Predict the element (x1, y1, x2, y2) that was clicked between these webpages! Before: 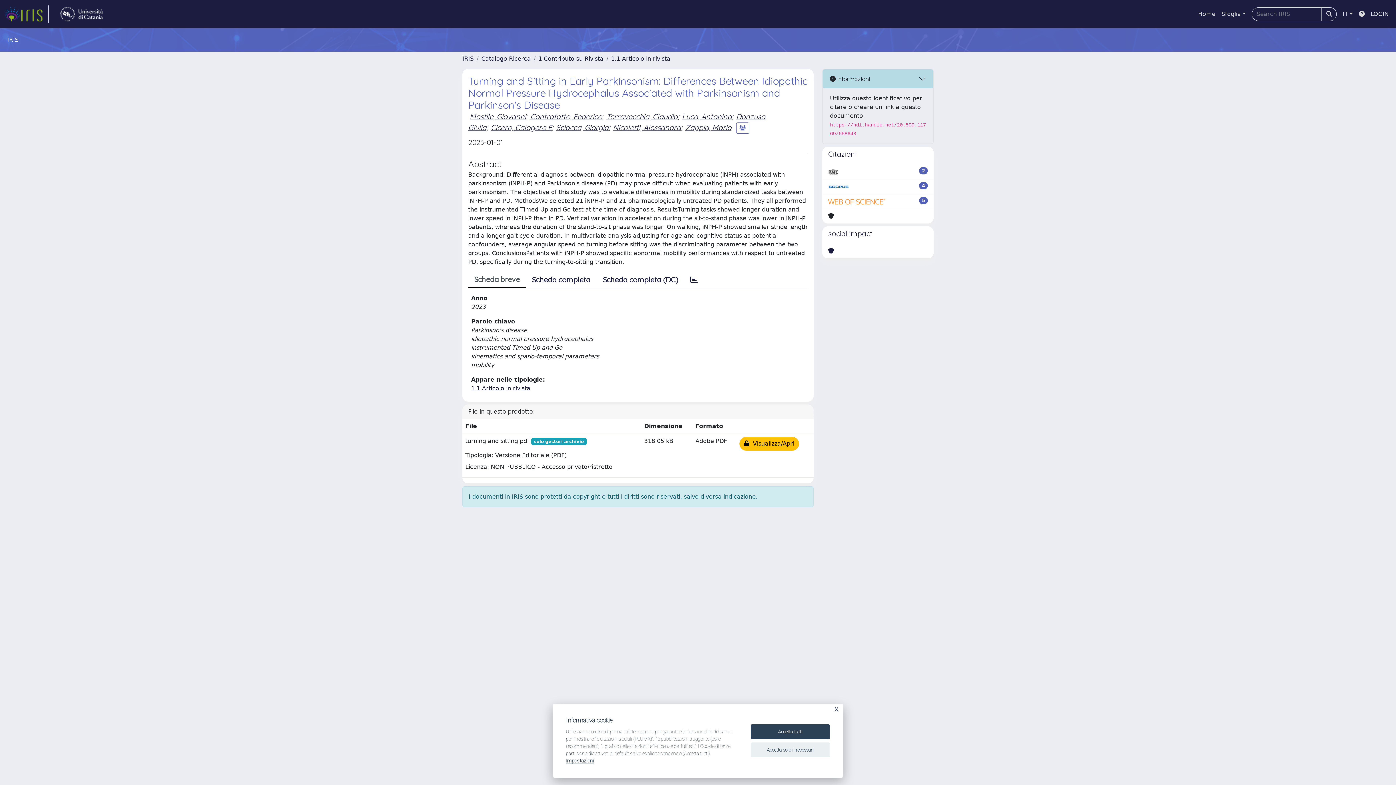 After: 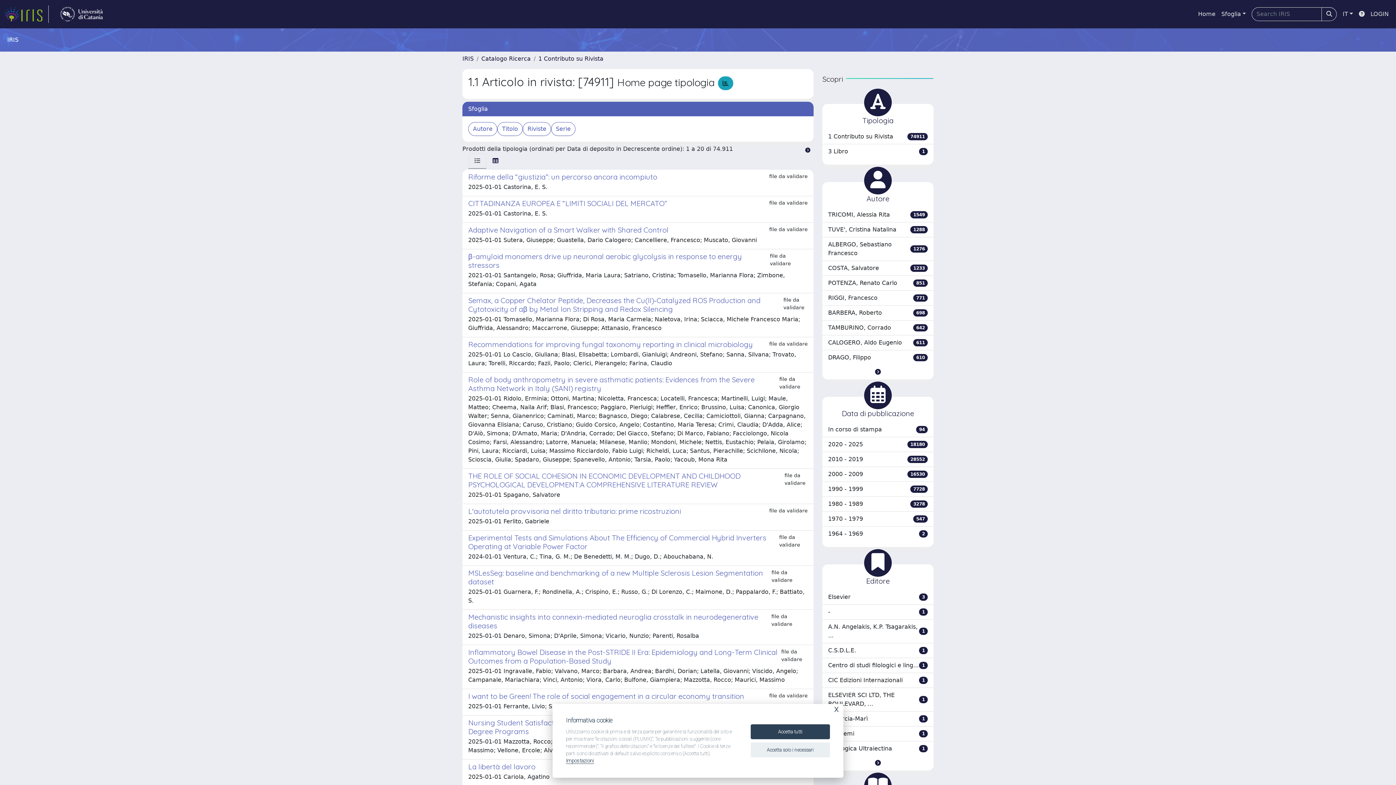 Action: bbox: (611, 55, 670, 62) label: 1.1 Articolo in rivista